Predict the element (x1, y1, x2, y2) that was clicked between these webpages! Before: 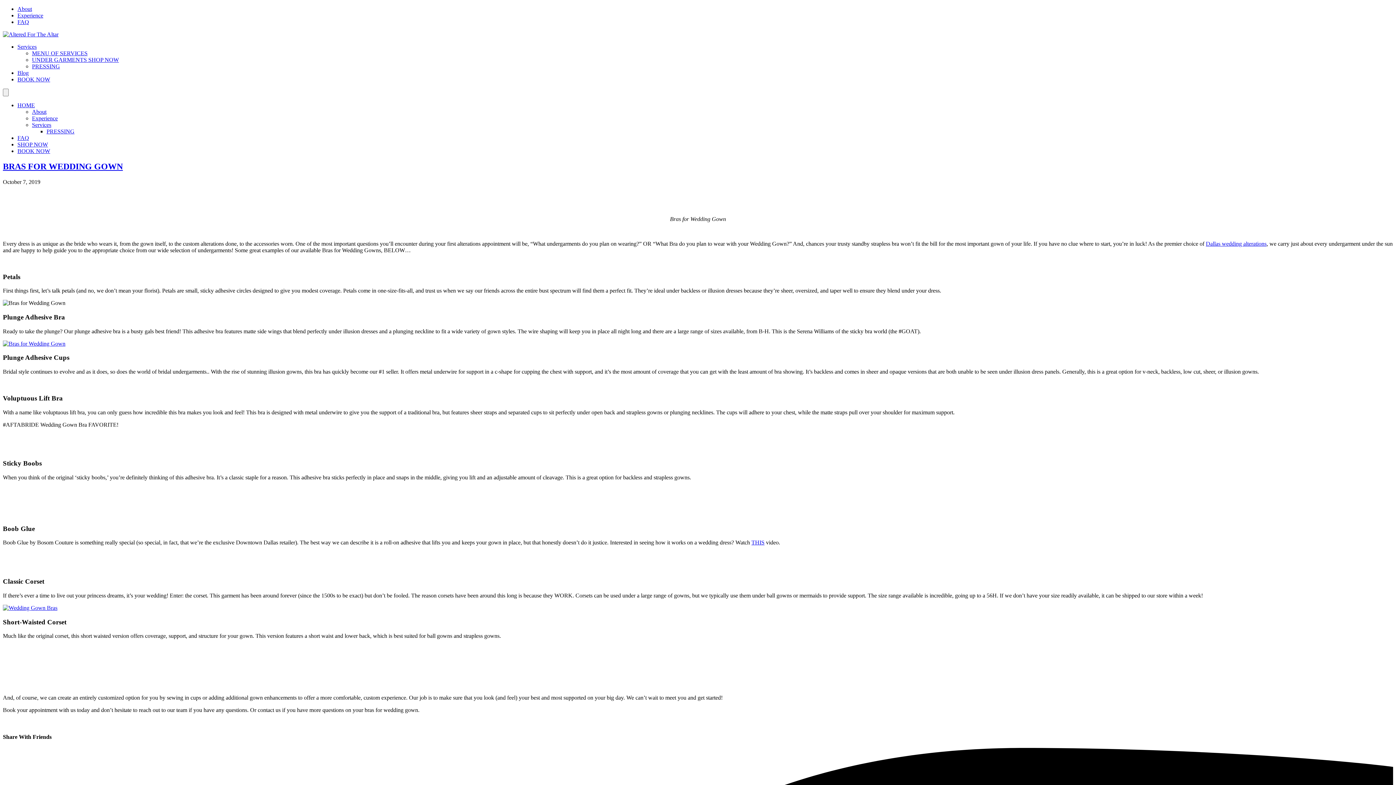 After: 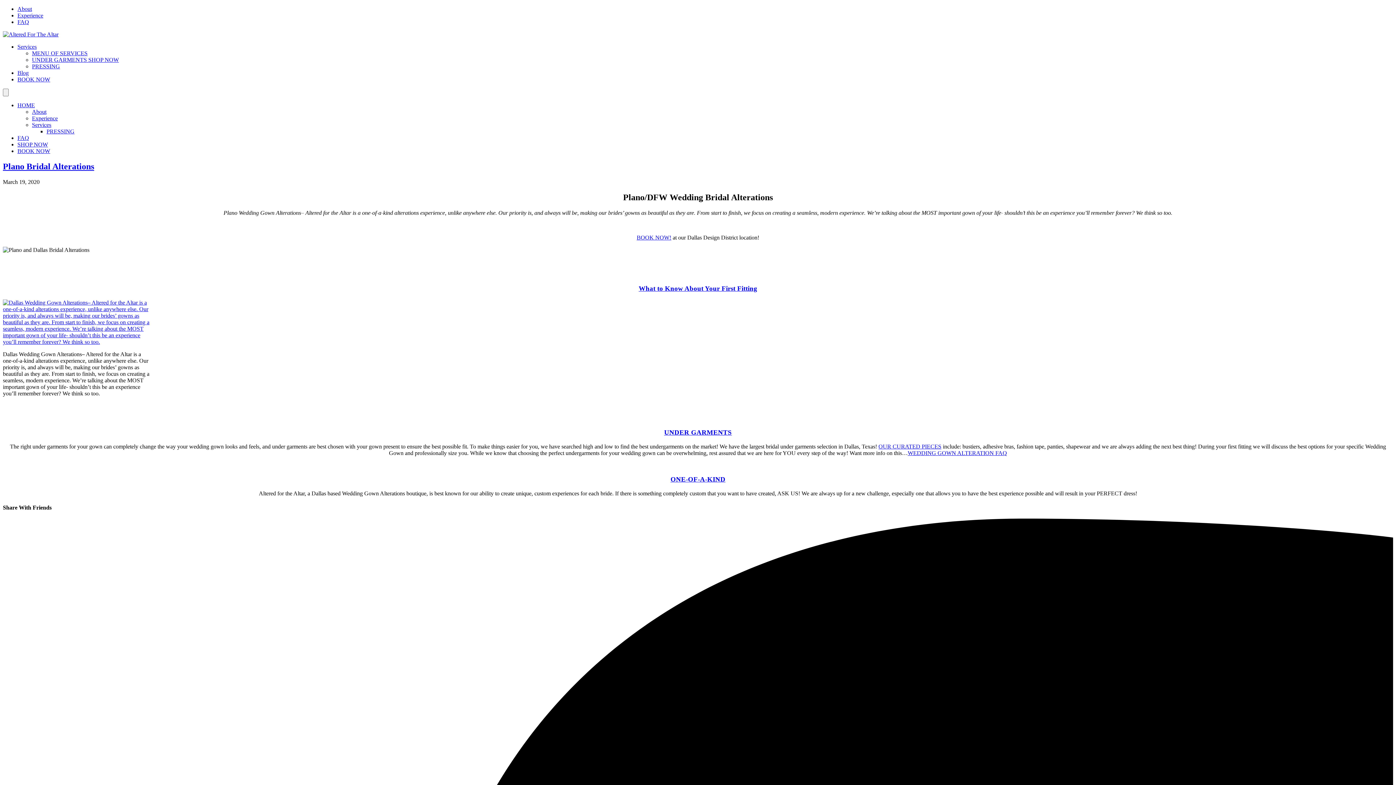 Action: bbox: (17, 69, 28, 76) label: Blog